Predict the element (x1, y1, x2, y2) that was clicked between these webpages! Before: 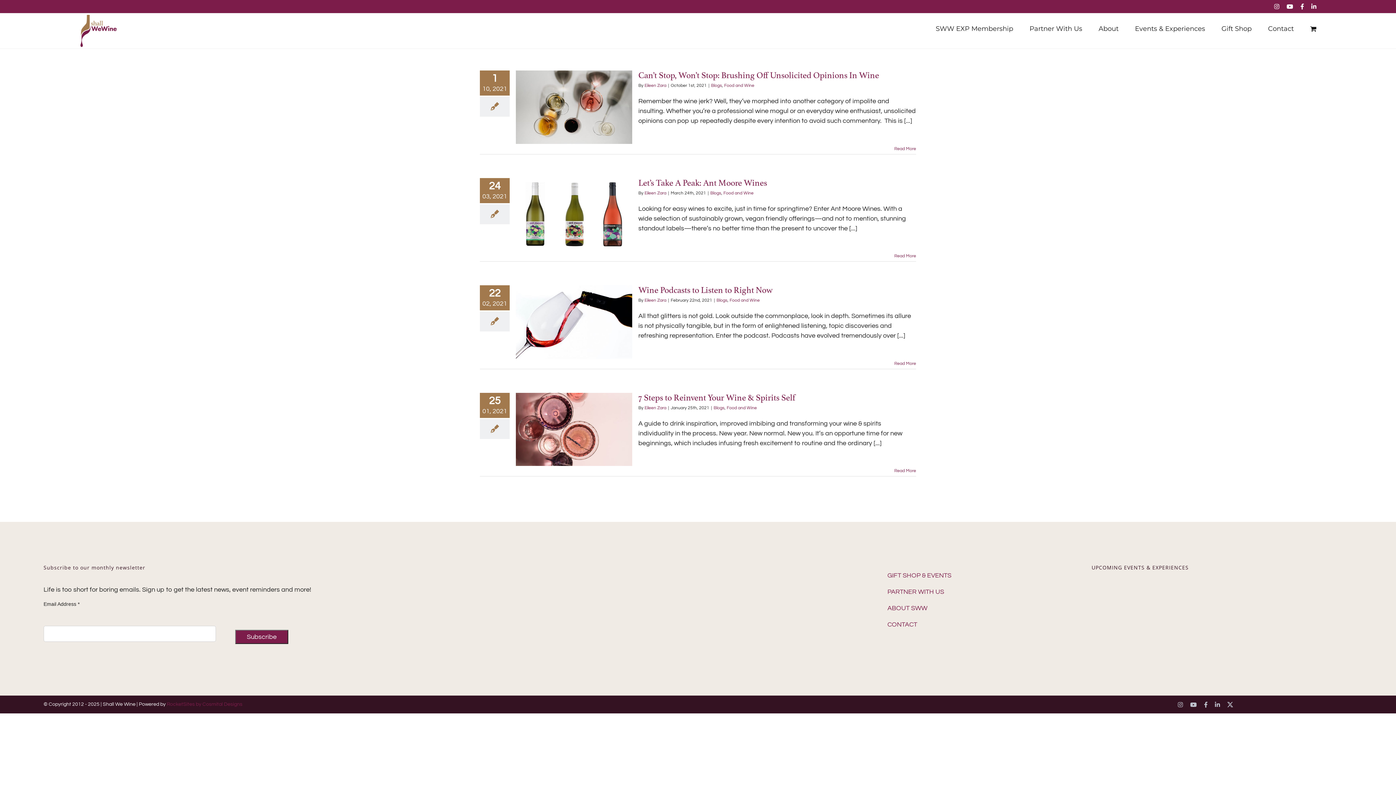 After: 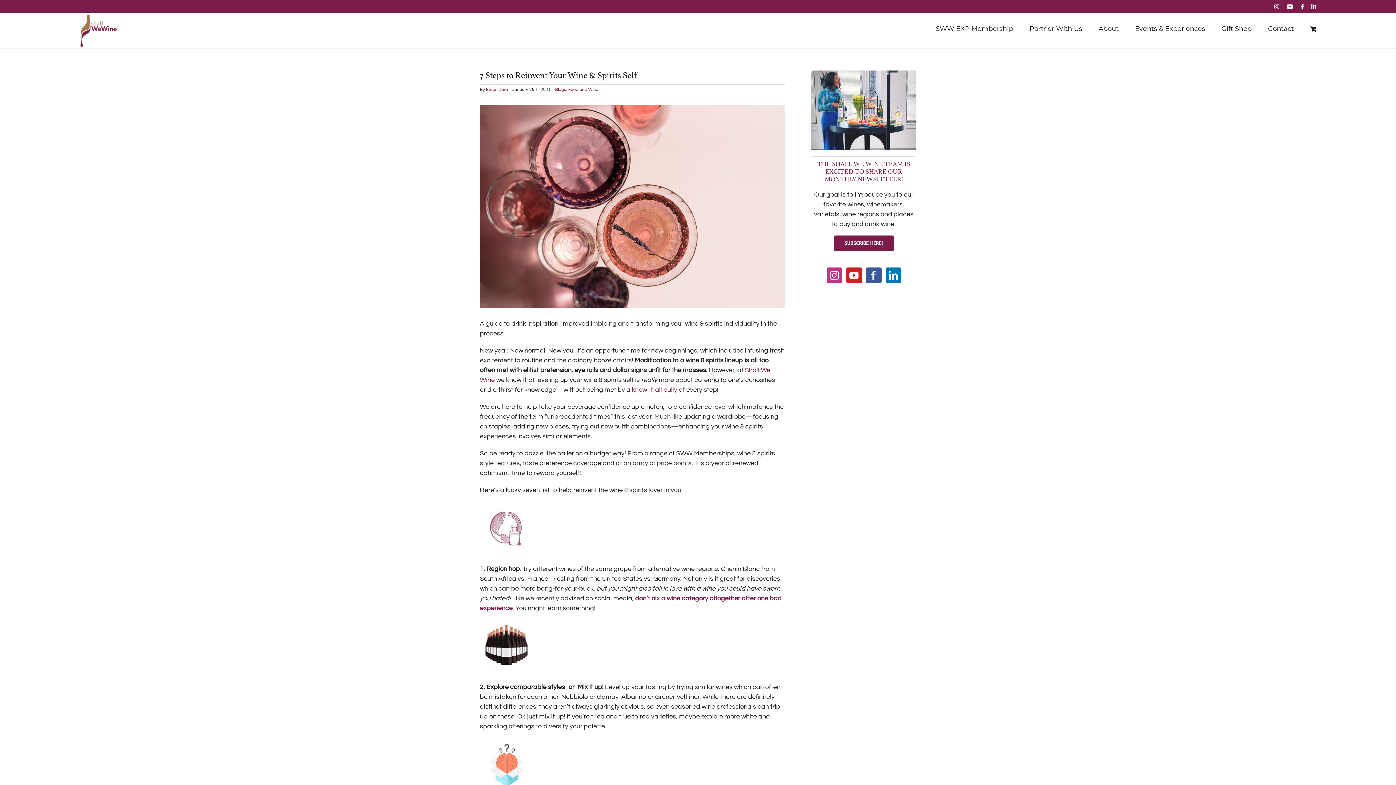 Action: bbox: (638, 393, 795, 402) label: 7 Steps to Reinvent Your Wine & Spirits Self